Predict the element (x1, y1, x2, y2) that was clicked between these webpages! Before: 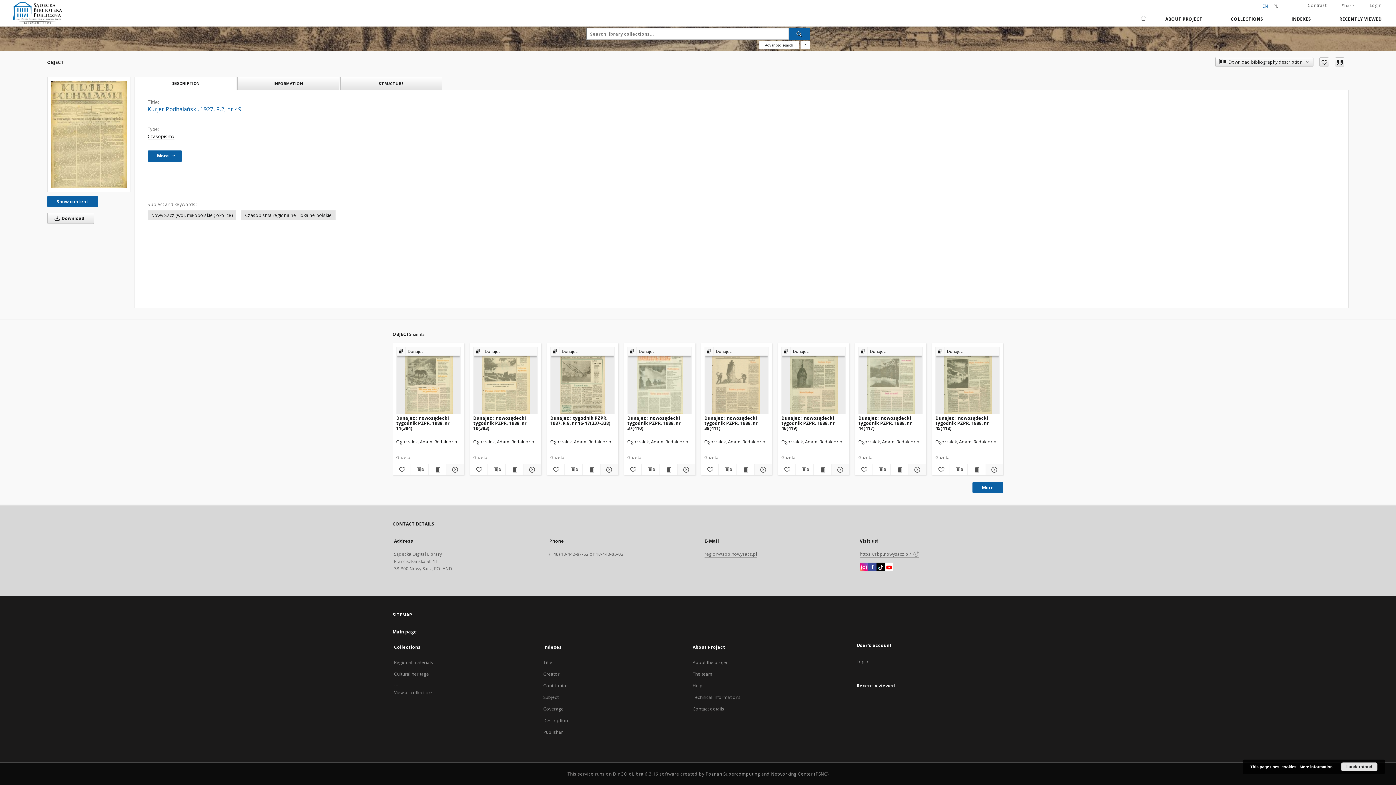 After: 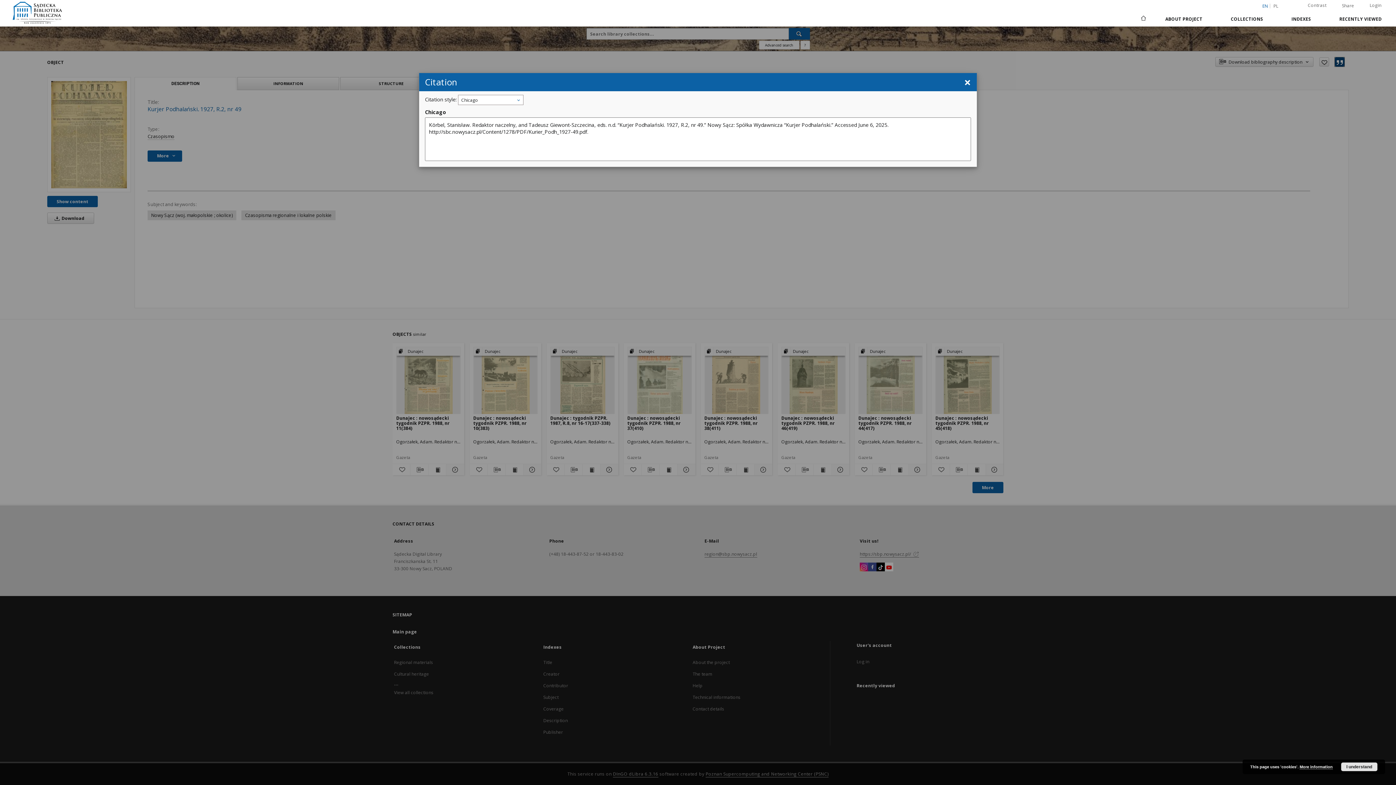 Action: bbox: (1335, 57, 1344, 66)